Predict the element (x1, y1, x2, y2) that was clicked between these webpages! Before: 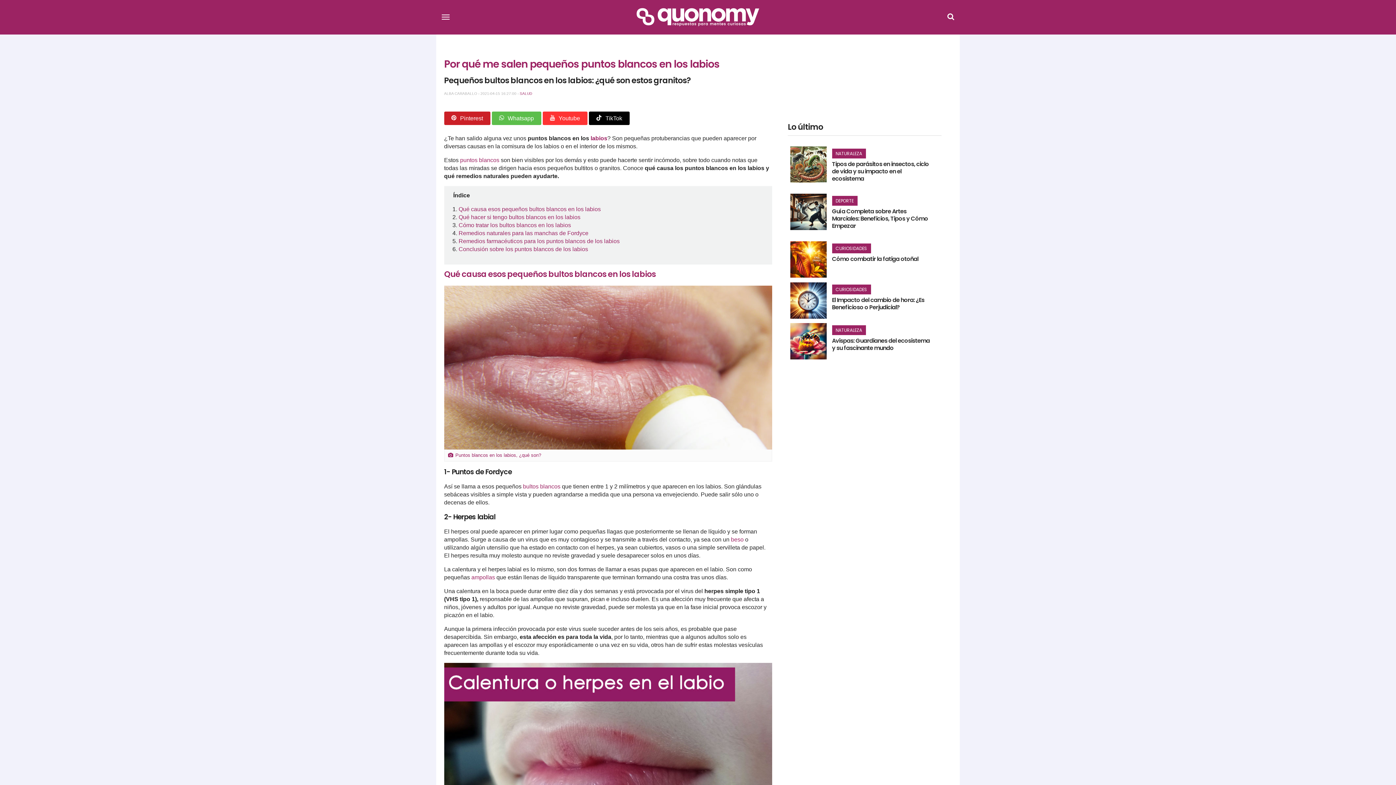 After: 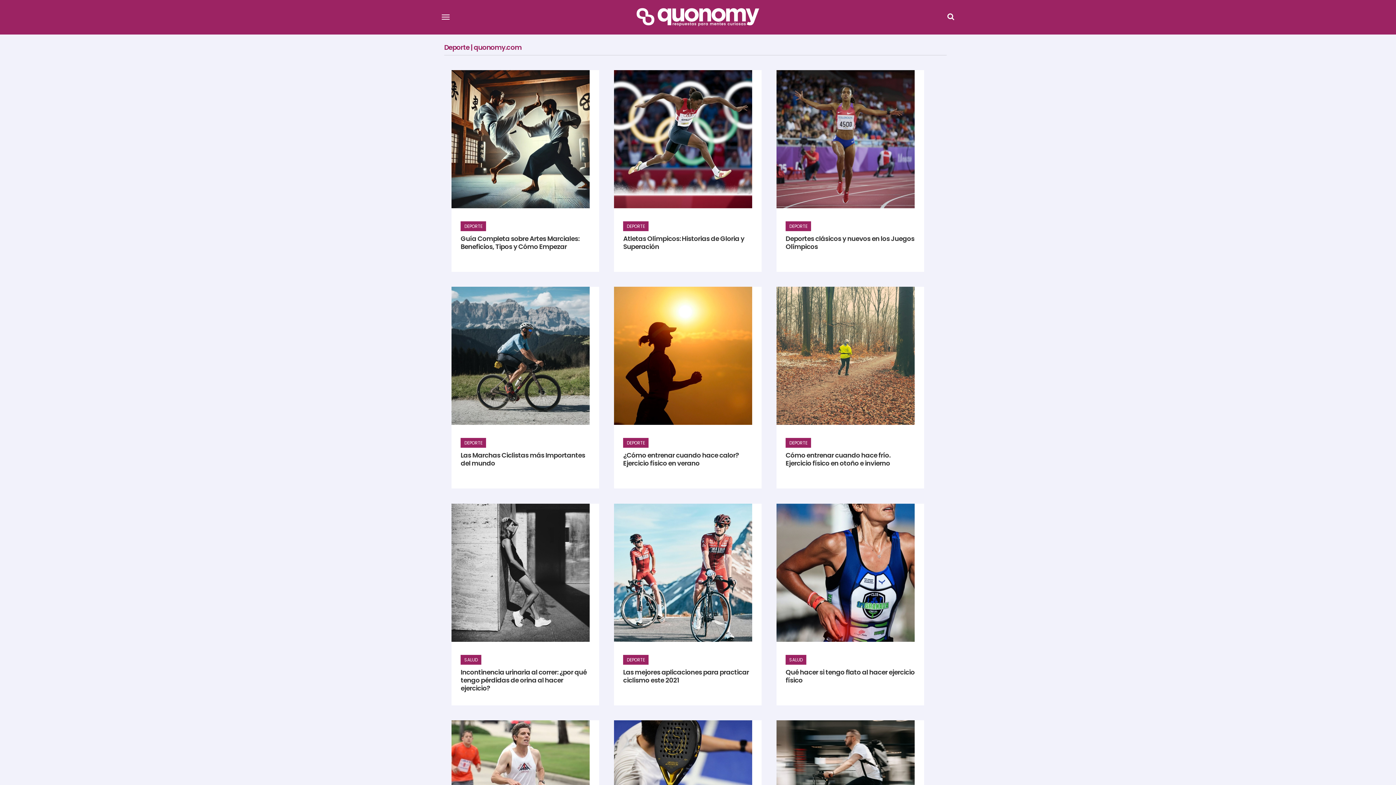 Action: label: DEPORTE bbox: (835, 197, 854, 204)